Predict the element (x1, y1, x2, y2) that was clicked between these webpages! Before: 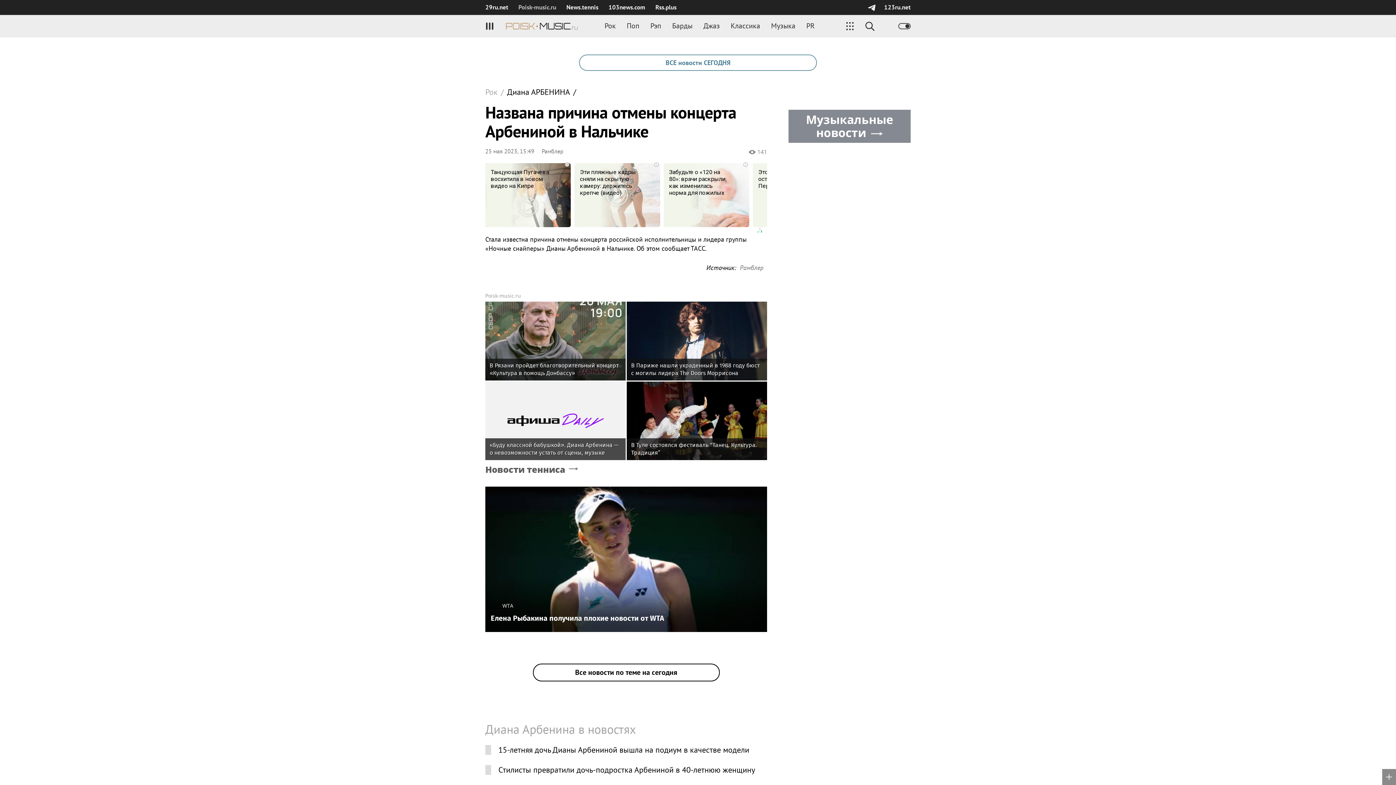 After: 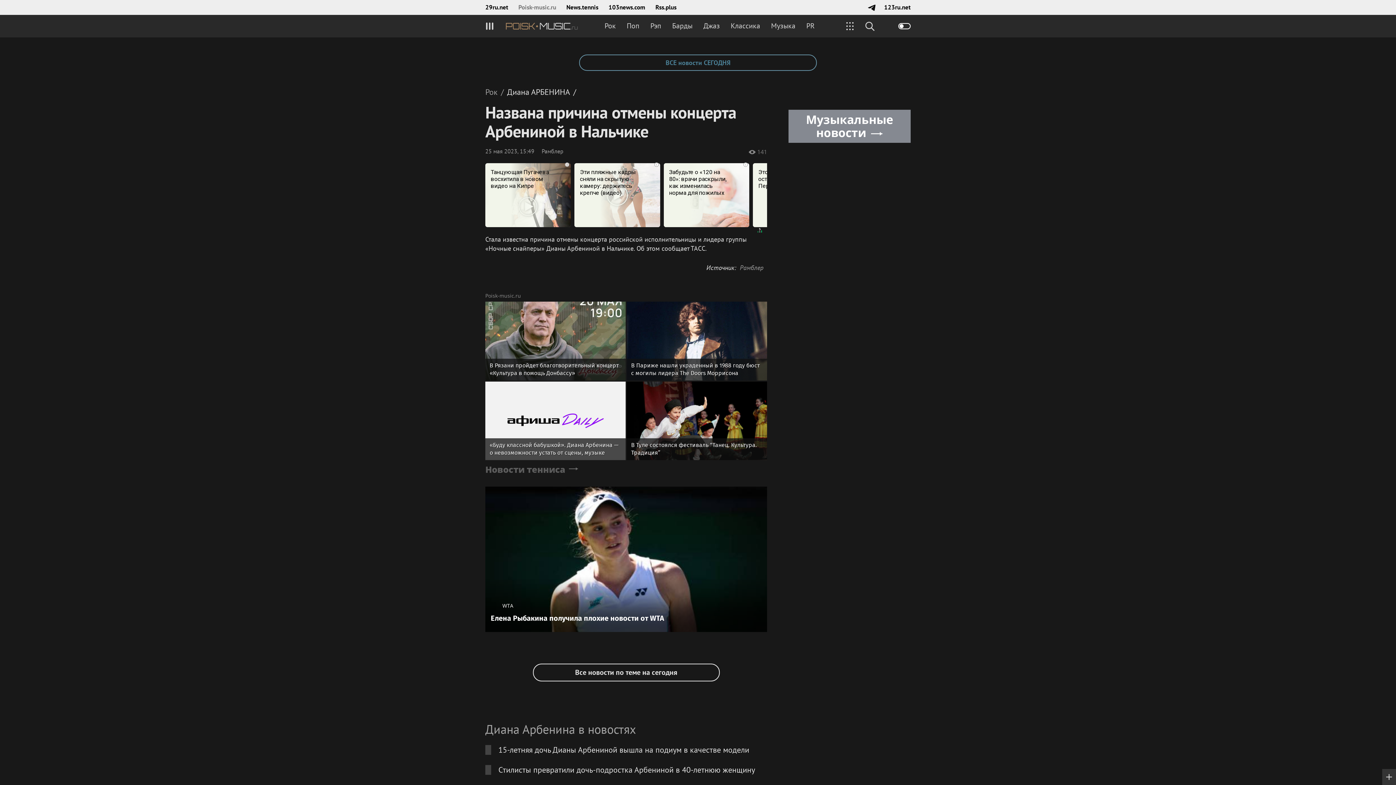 Action: bbox: (896, 14, 913, 37)